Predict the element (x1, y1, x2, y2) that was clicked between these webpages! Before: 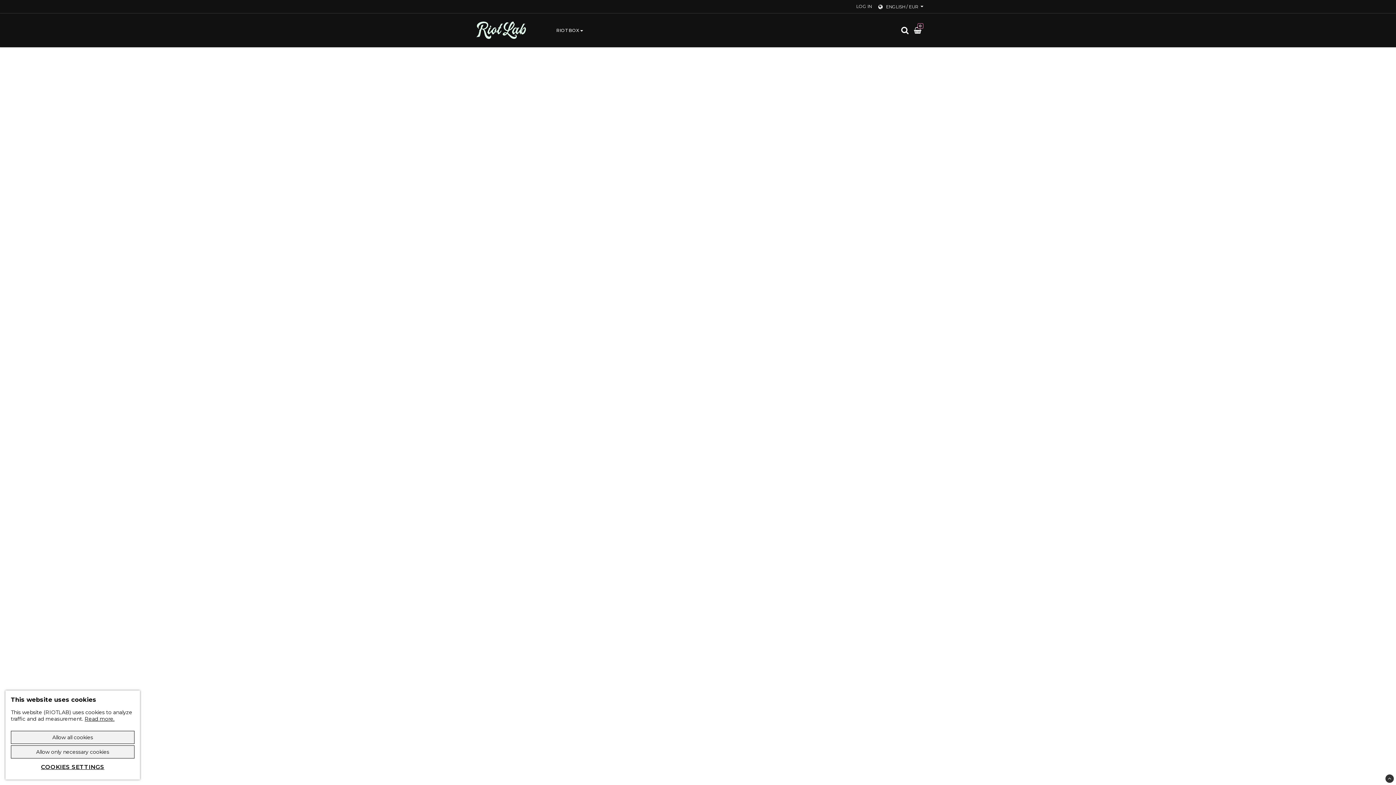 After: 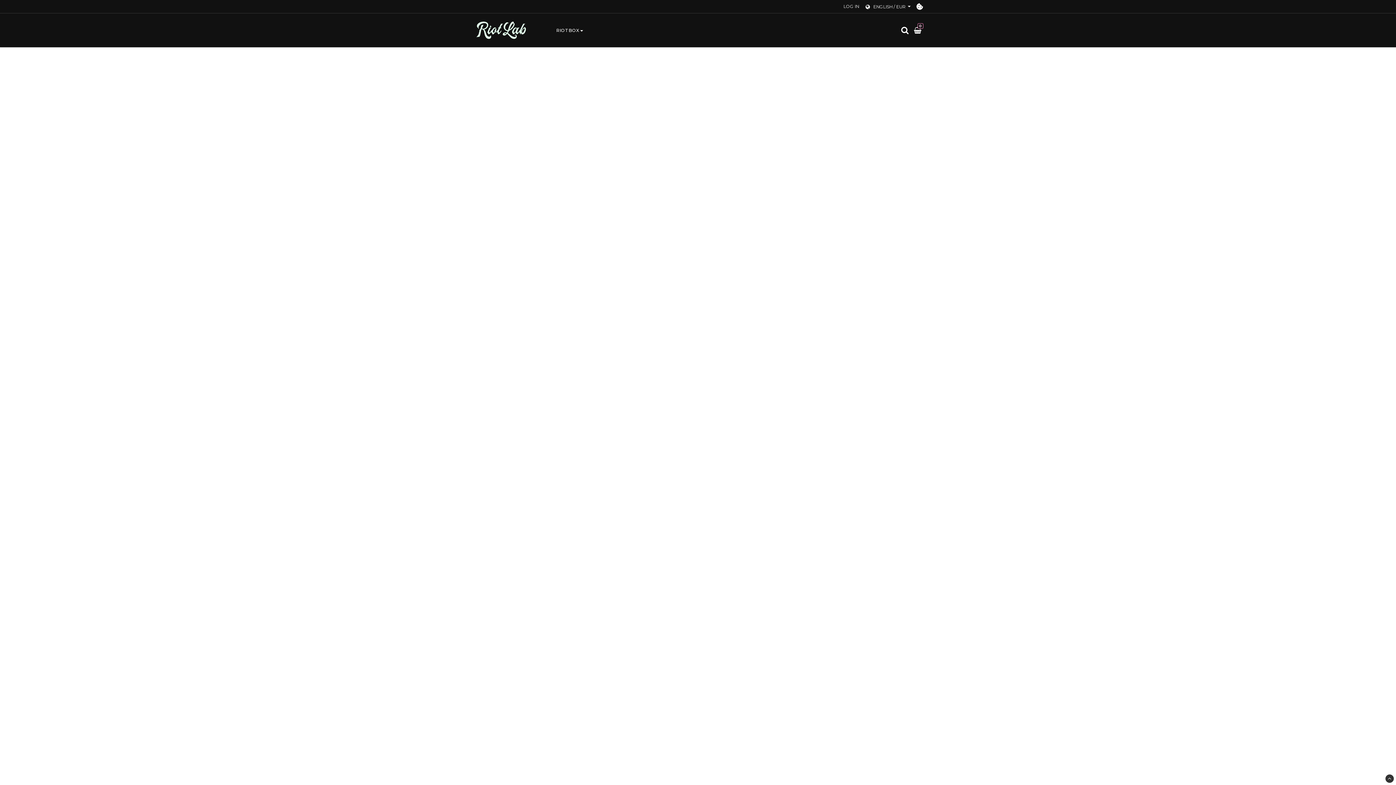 Action: bbox: (10, 745, 134, 758) label: Allow only necessary cookies